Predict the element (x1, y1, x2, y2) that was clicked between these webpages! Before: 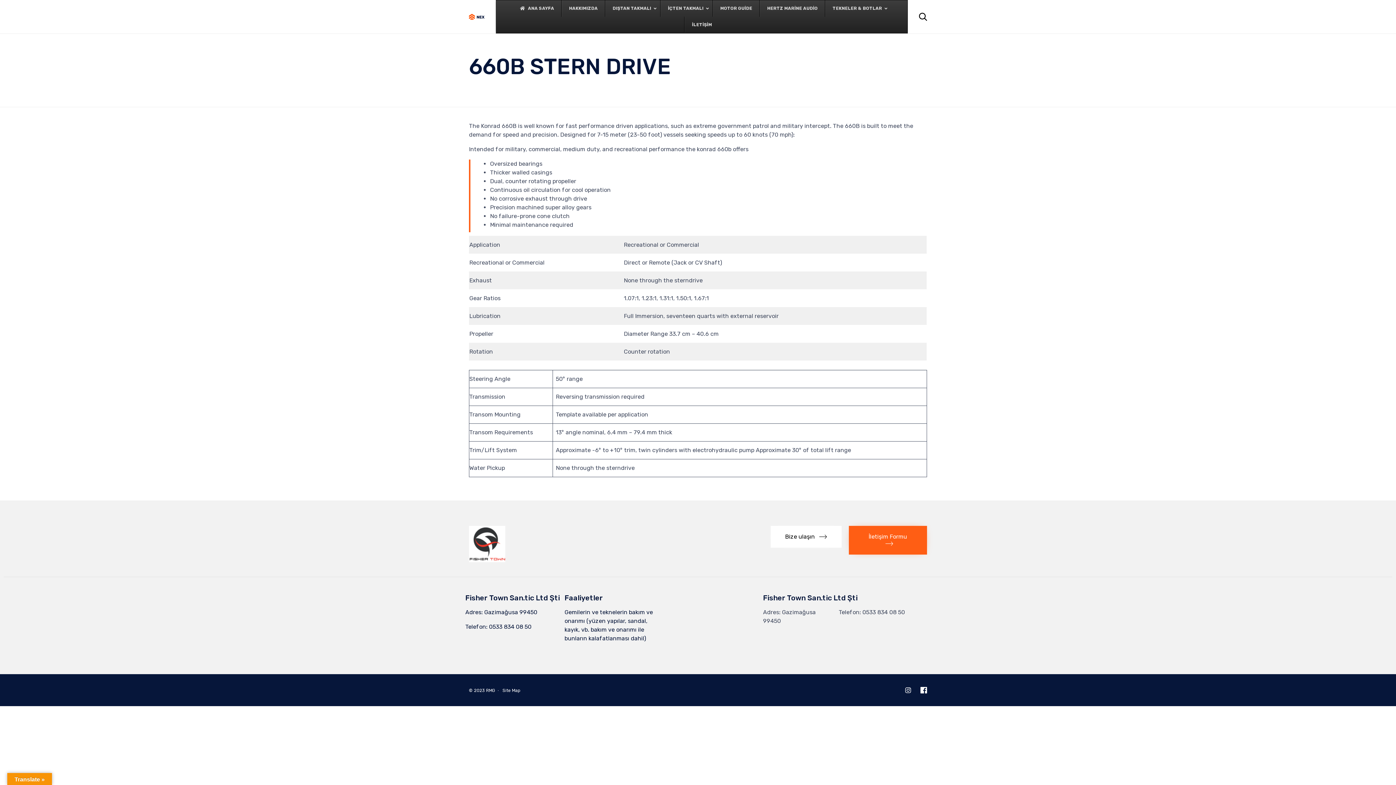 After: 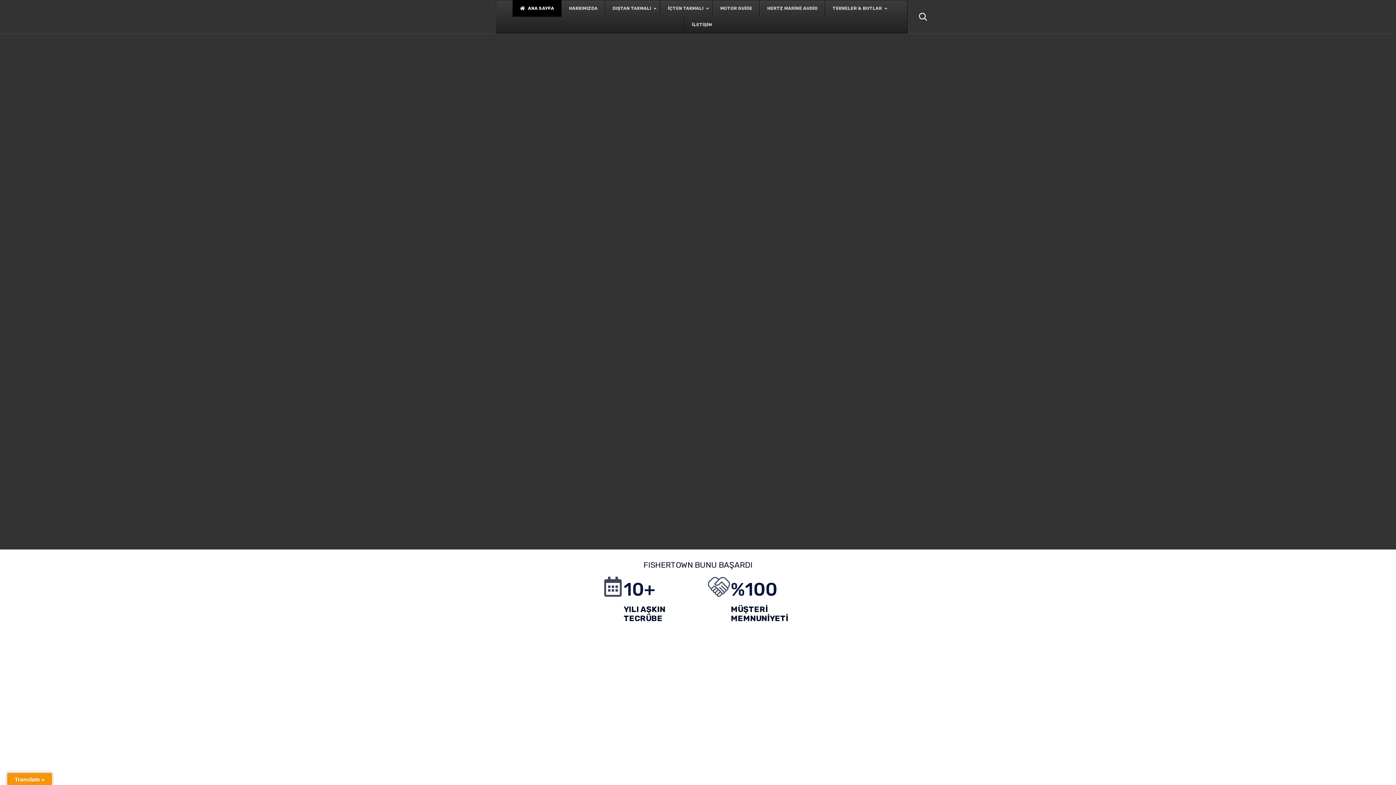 Action: bbox: (512, 0, 561, 16) label: ANA SAYFA